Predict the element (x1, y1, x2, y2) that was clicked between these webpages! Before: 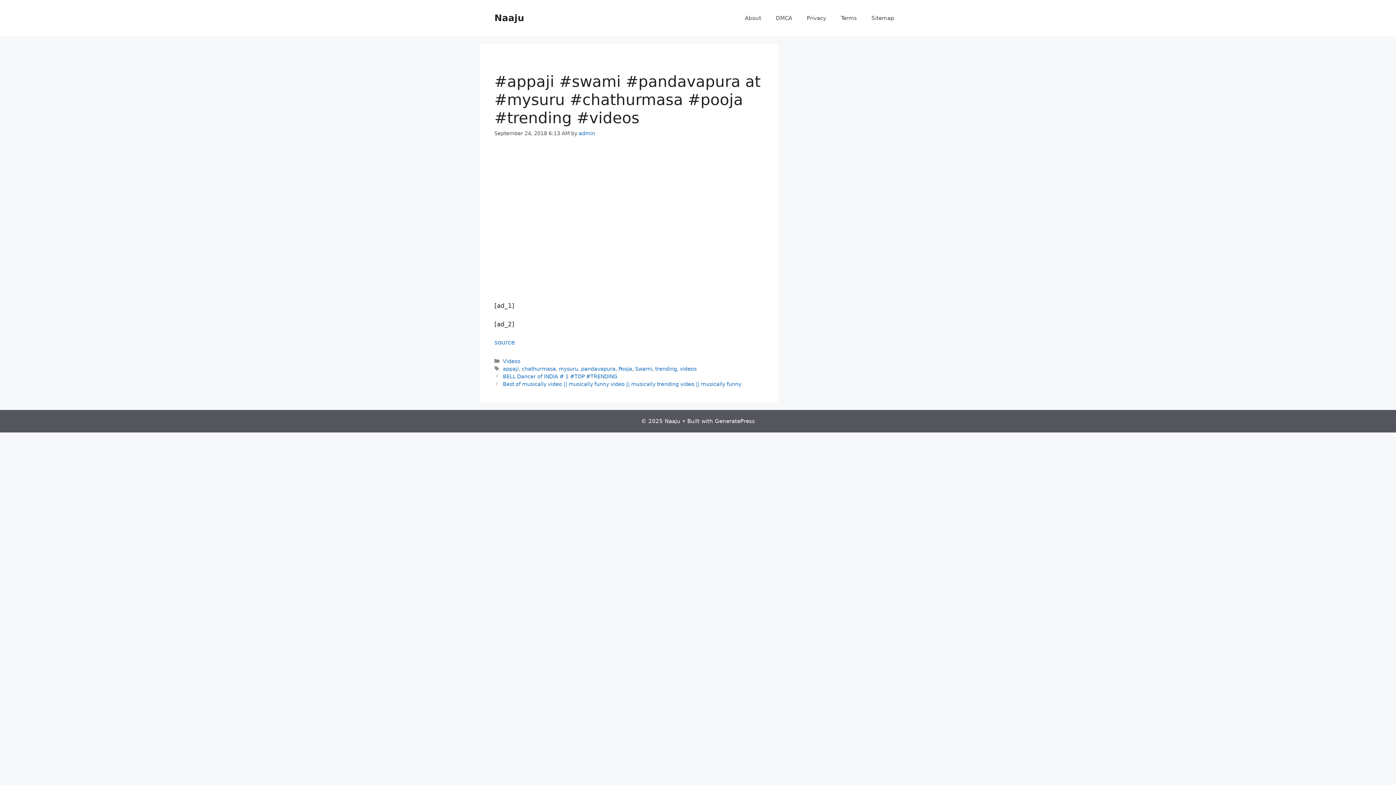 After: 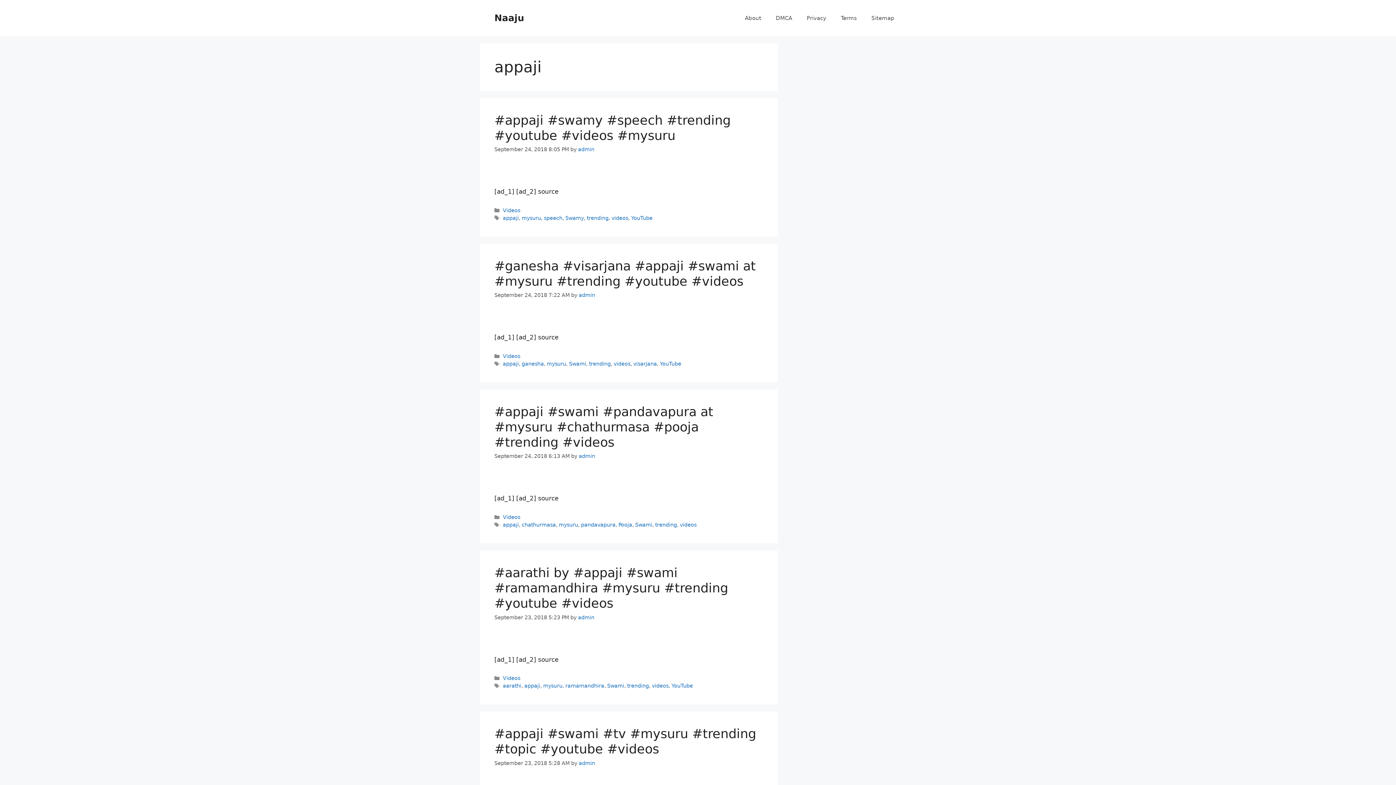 Action: label: appaji bbox: (502, 366, 518, 371)